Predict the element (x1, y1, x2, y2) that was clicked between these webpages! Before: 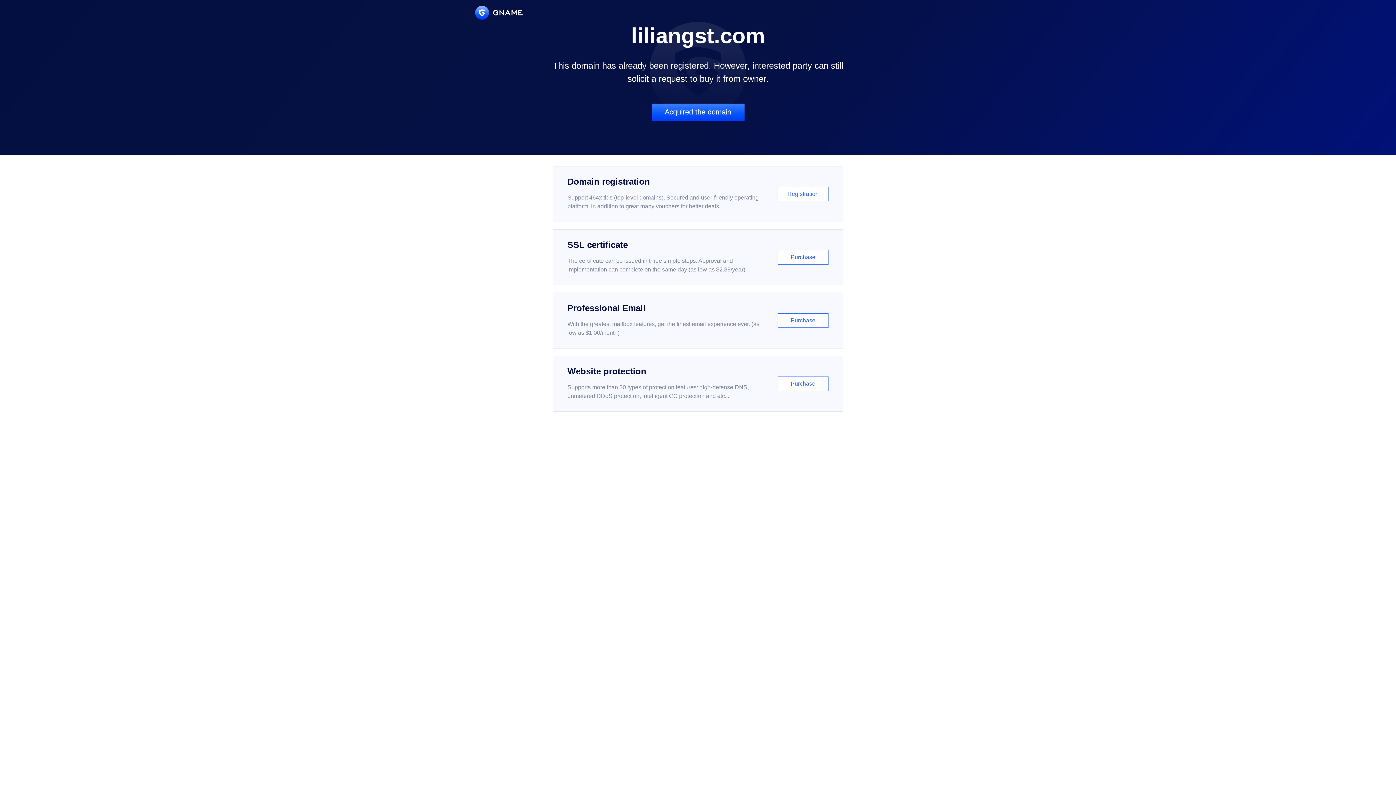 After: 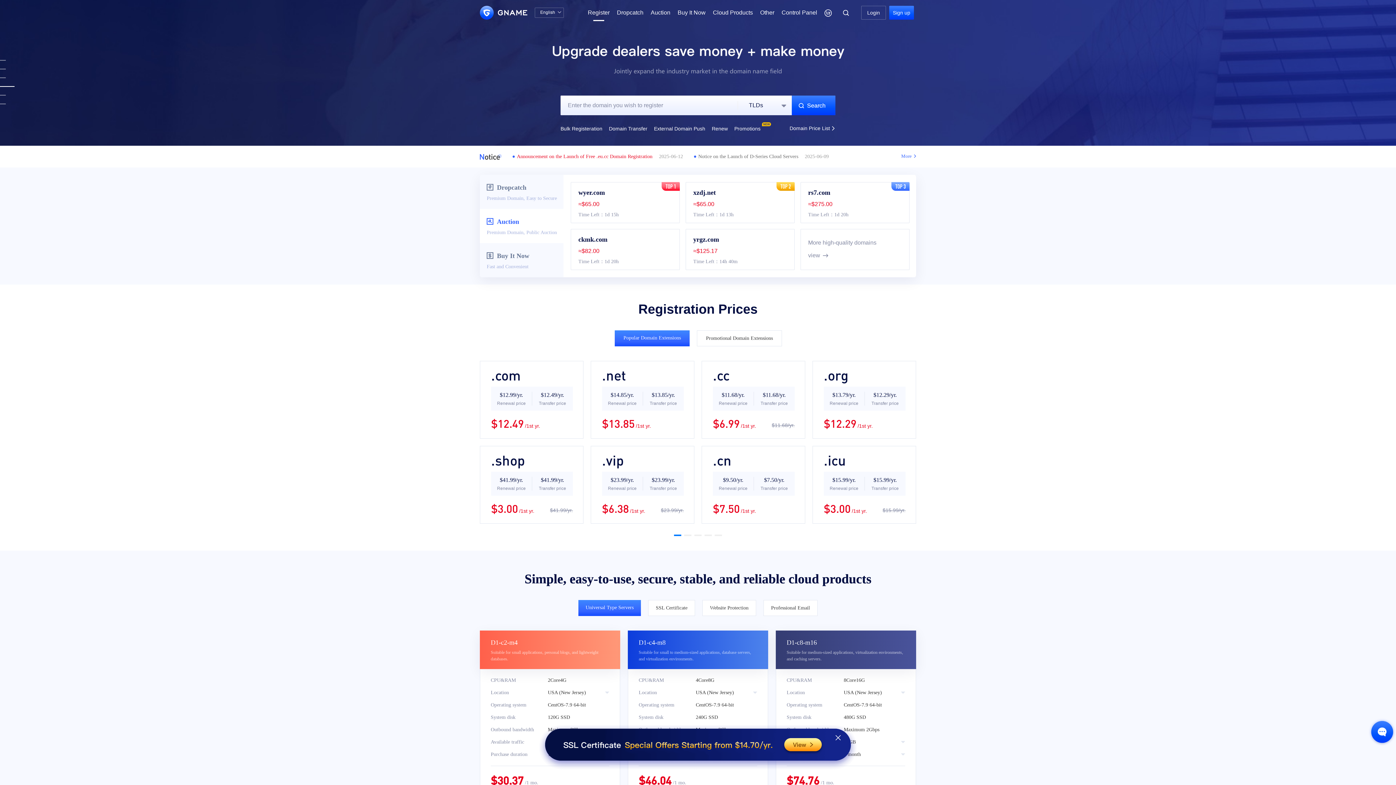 Action: bbox: (552, 166, 843, 222) label: Domain registration

Support 464x tlds (top-level domains). Secured and user-friendly operating platform, in addition to great many vouchers for better deals.

Registration